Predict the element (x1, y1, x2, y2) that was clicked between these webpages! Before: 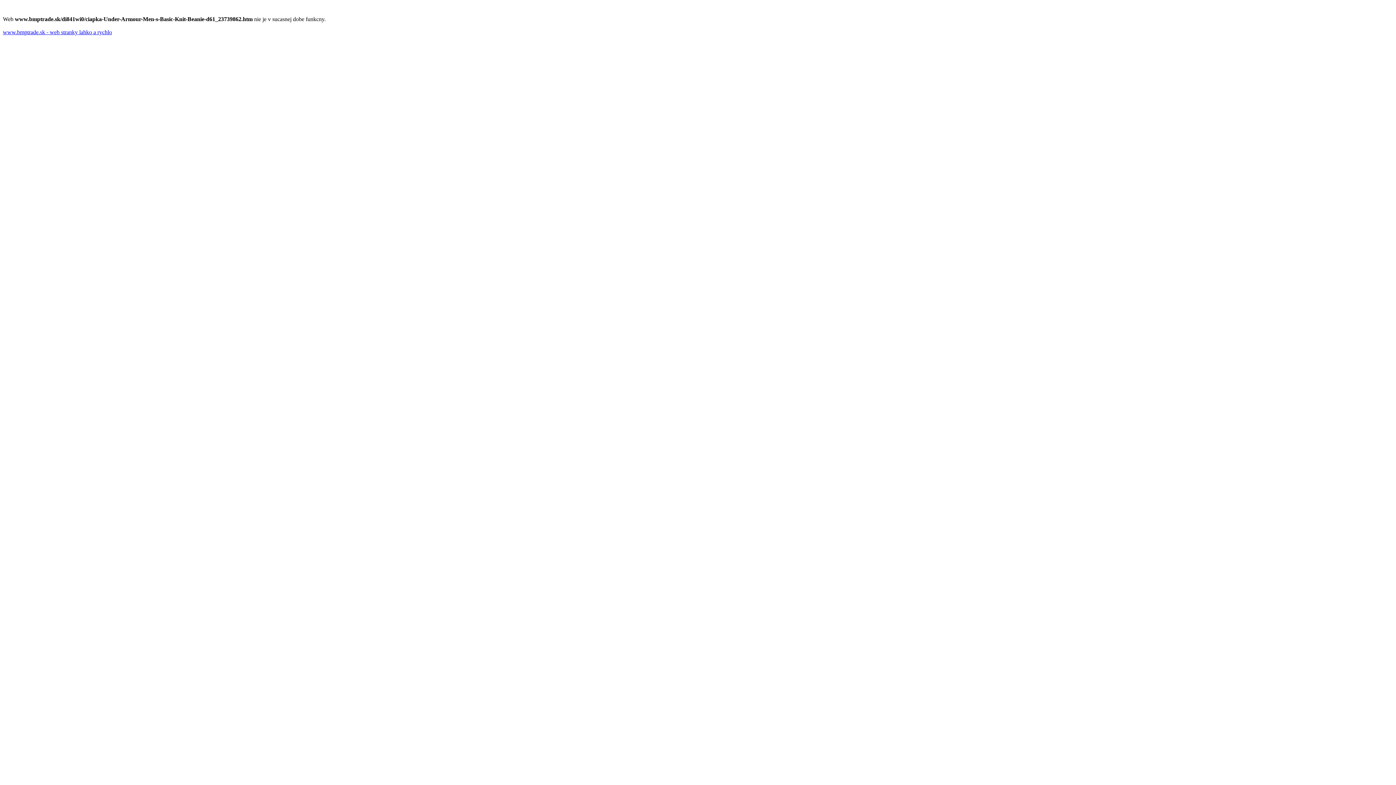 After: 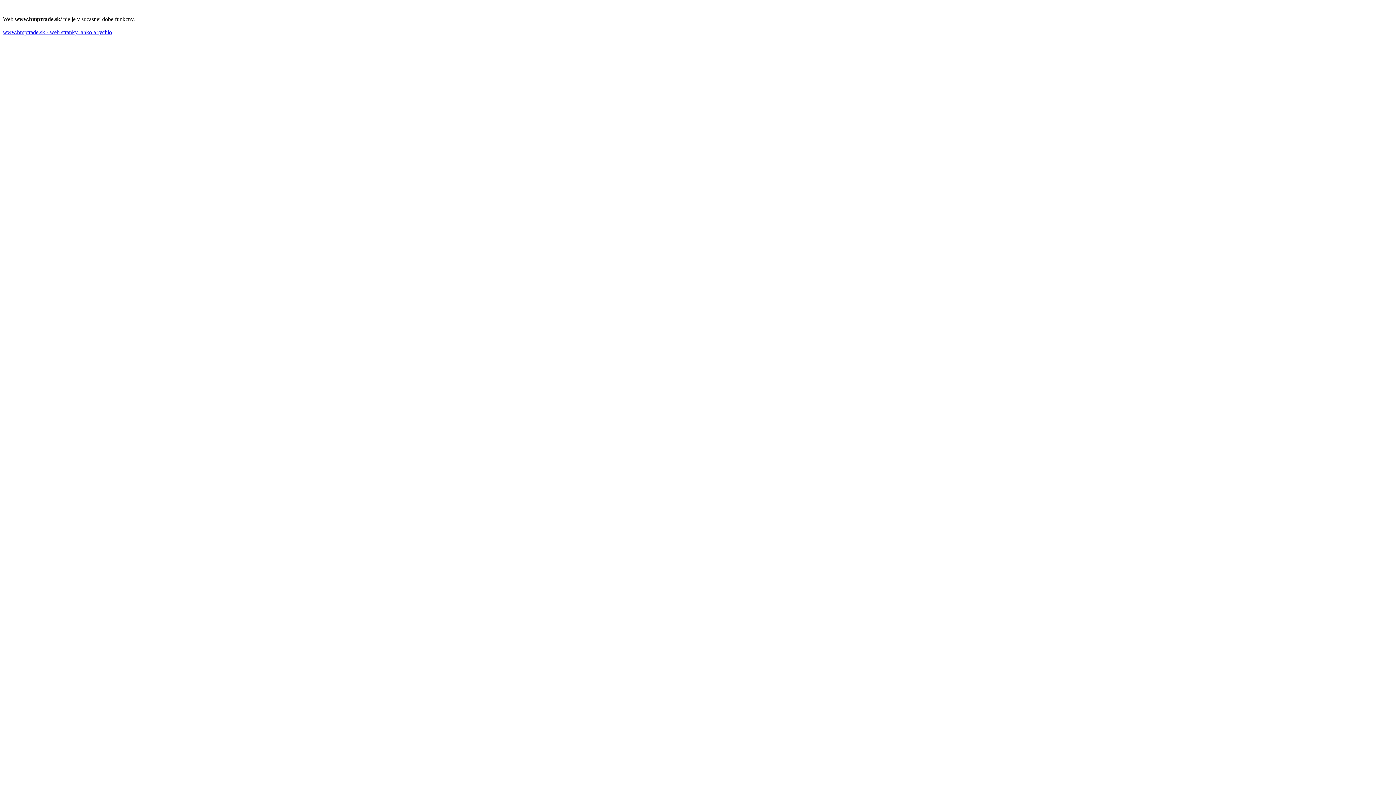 Action: bbox: (2, 29, 112, 35) label: www.bmptrade.sk - web stranky lahko a rychlo